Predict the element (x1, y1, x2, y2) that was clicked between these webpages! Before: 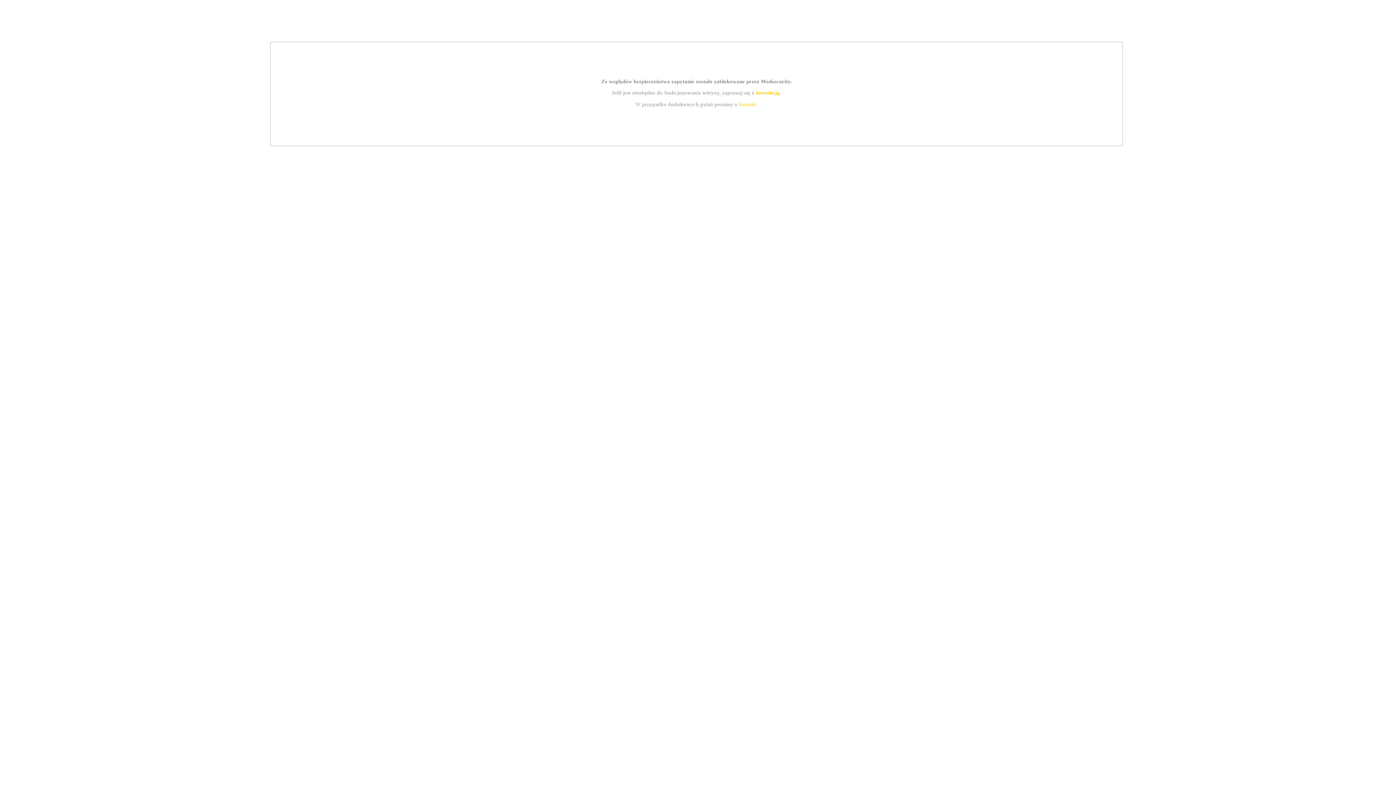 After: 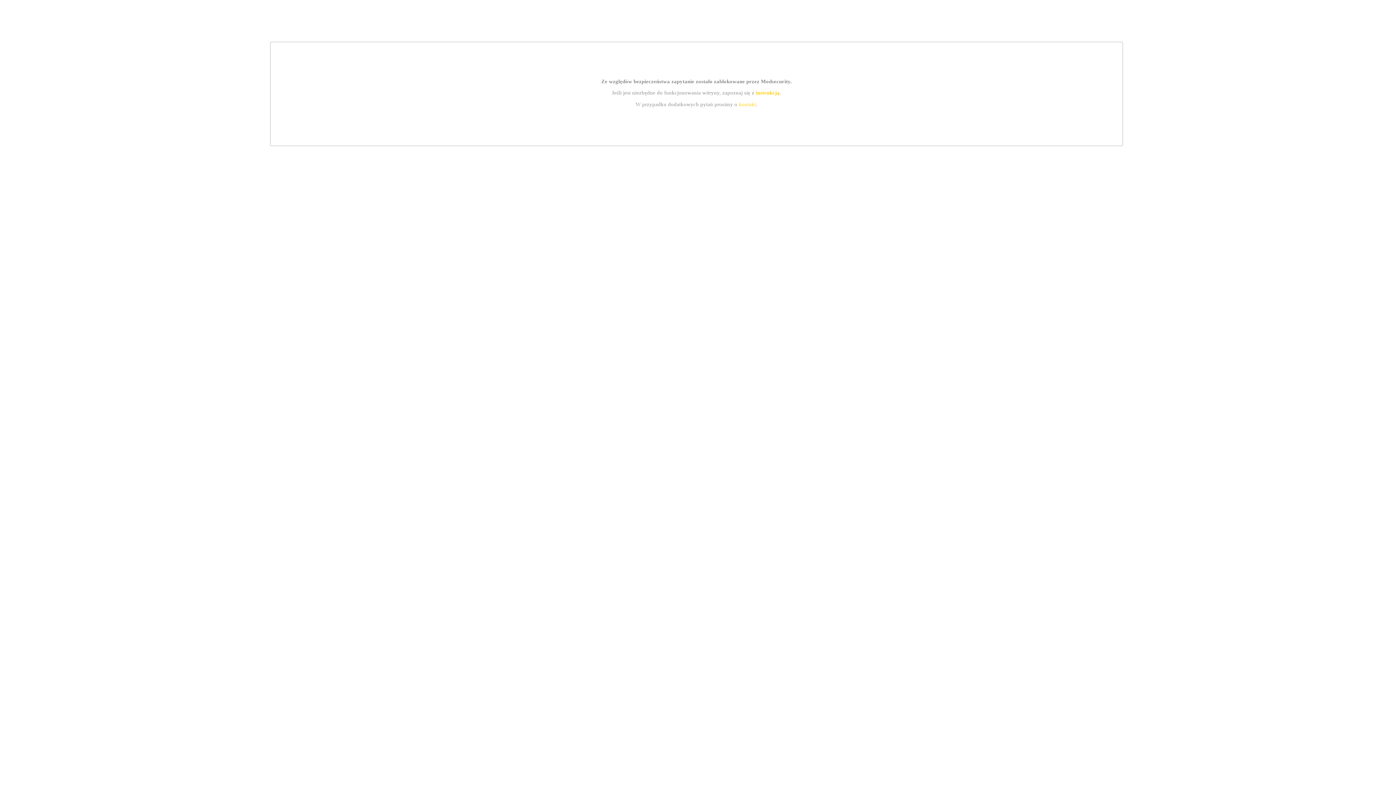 Action: label: kontakt bbox: (739, 101, 756, 107)